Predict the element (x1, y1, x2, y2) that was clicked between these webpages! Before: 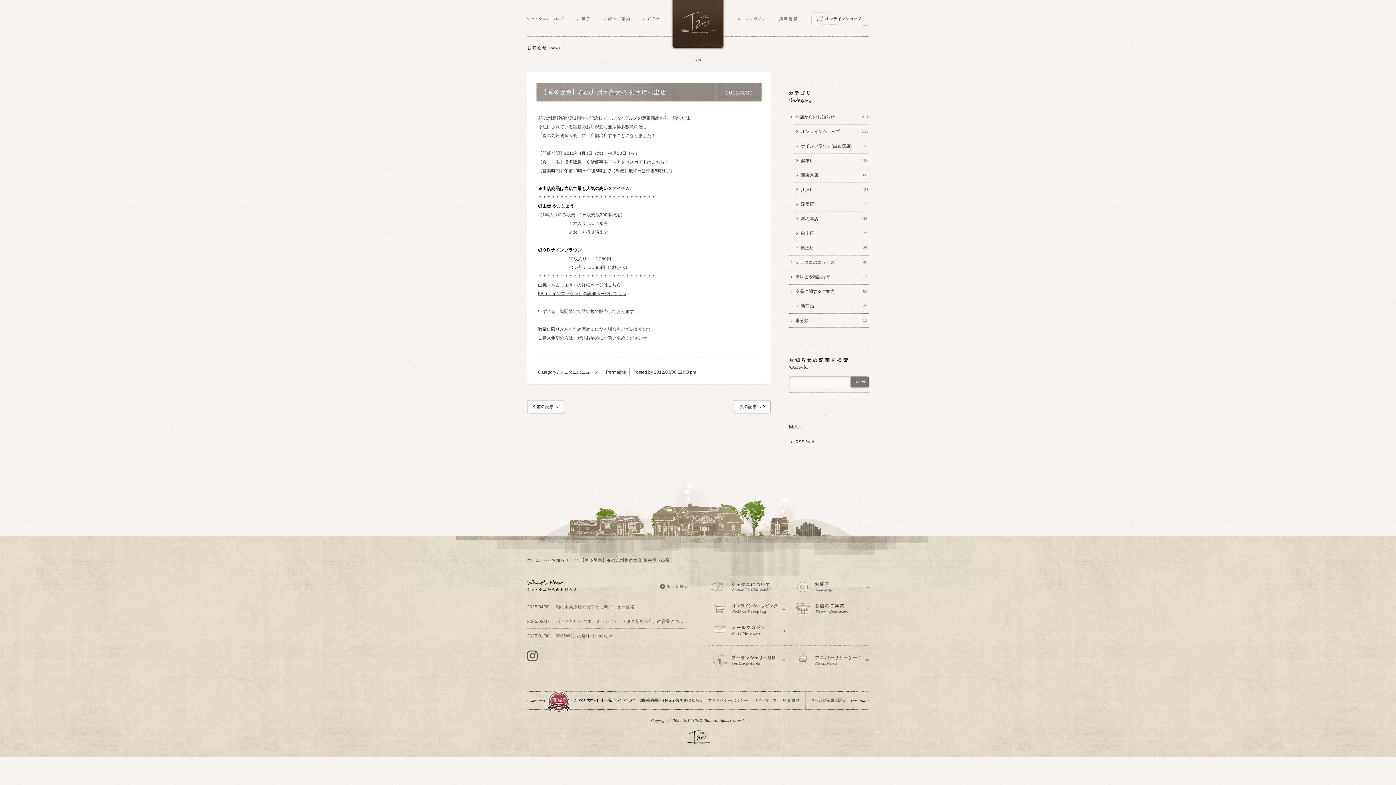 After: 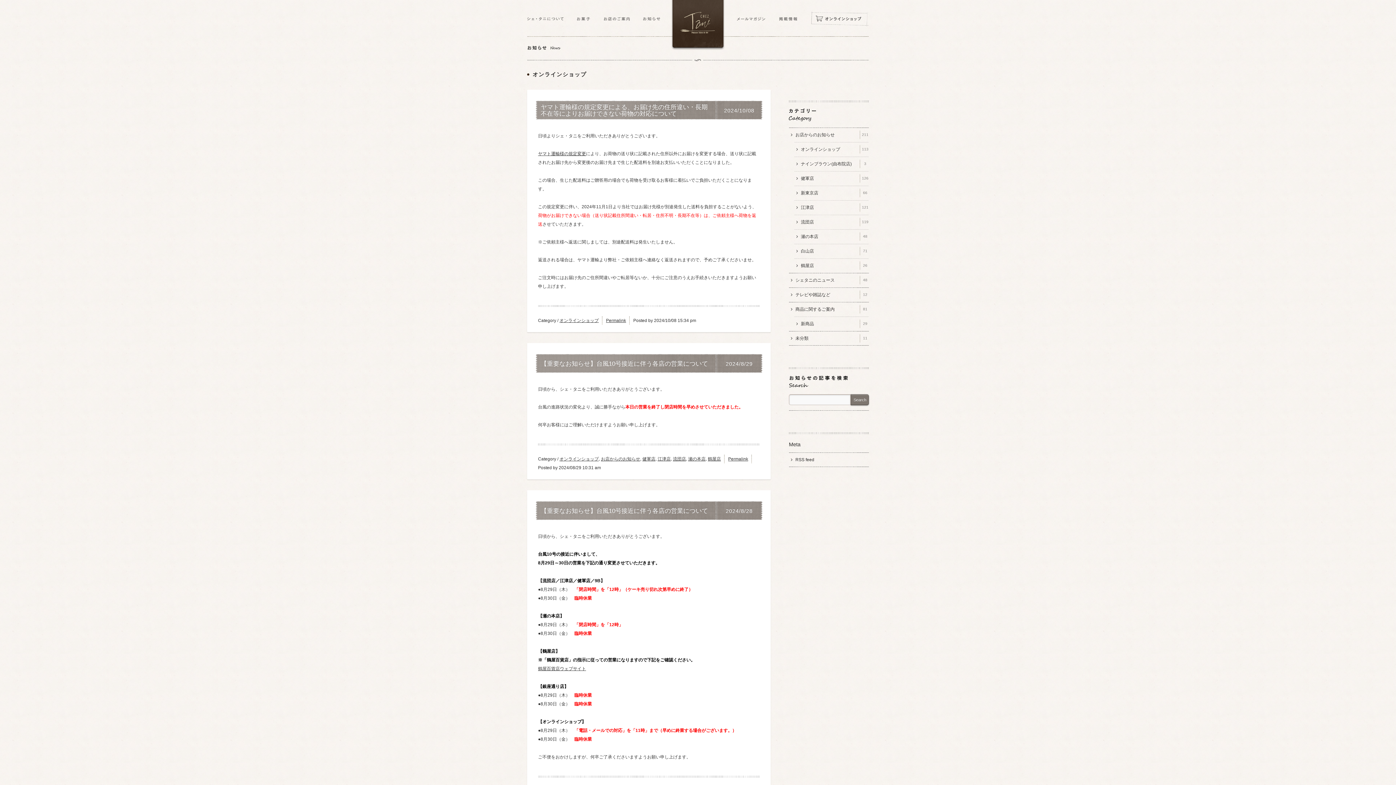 Action: bbox: (794, 124, 869, 138) label: オンラインショップ
113